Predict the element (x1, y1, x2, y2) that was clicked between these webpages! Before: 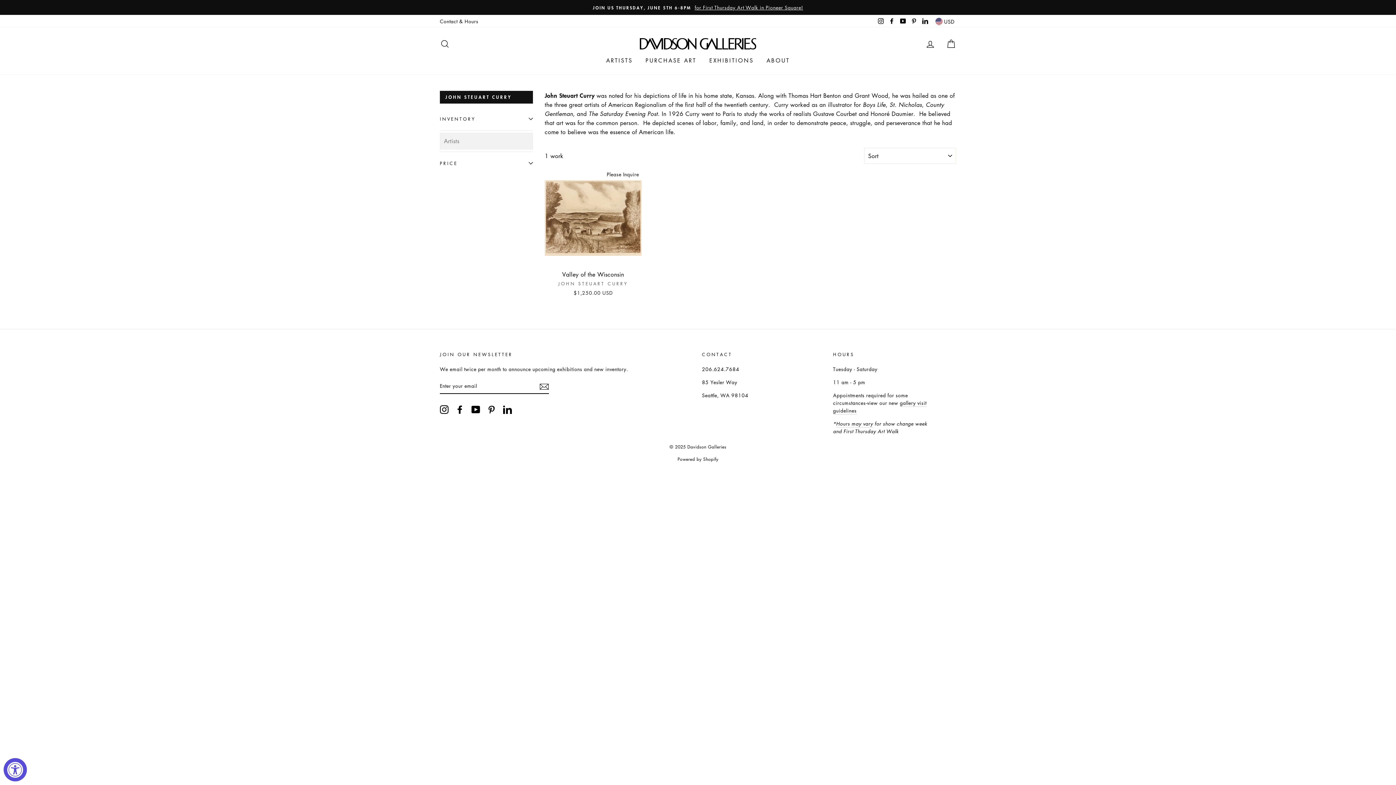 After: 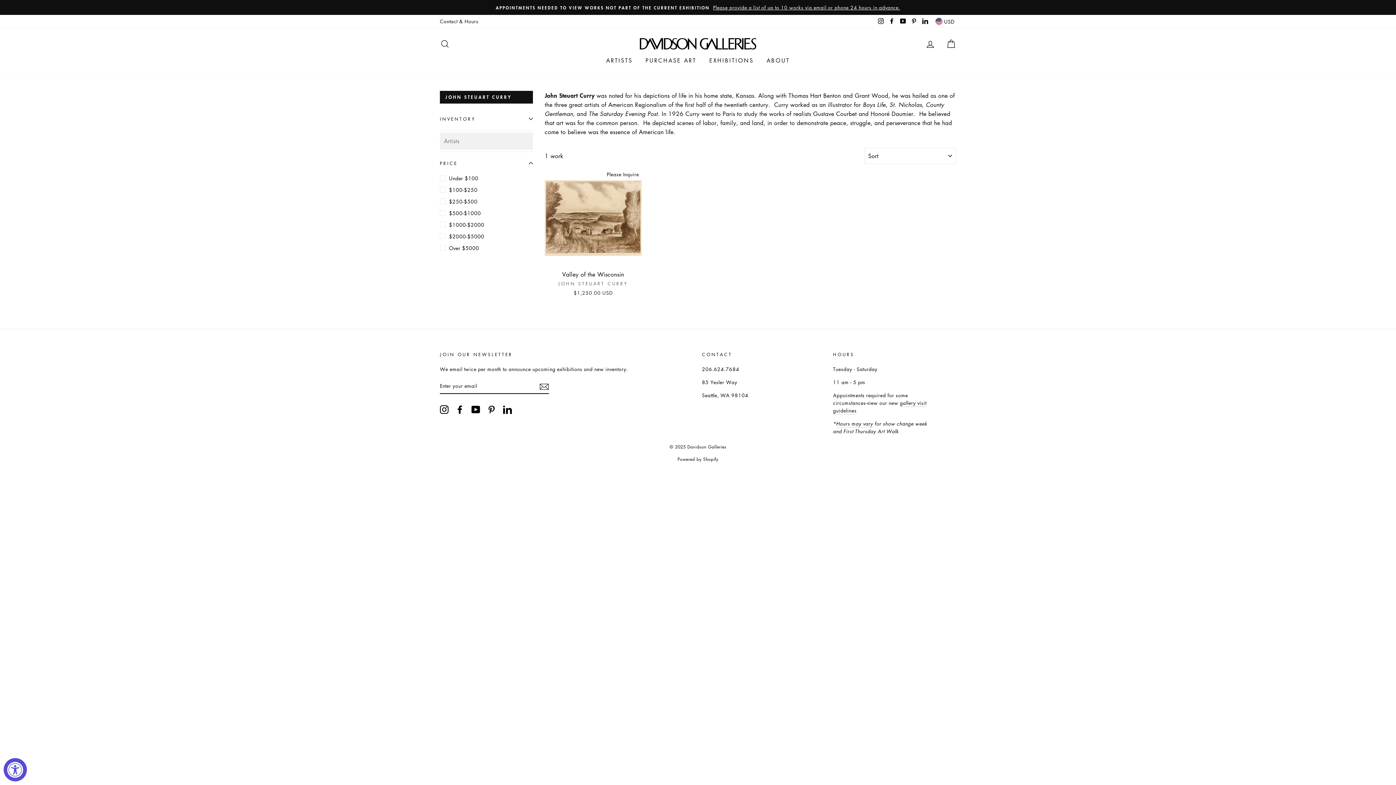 Action: label: PRICE bbox: (440, 153, 533, 173)